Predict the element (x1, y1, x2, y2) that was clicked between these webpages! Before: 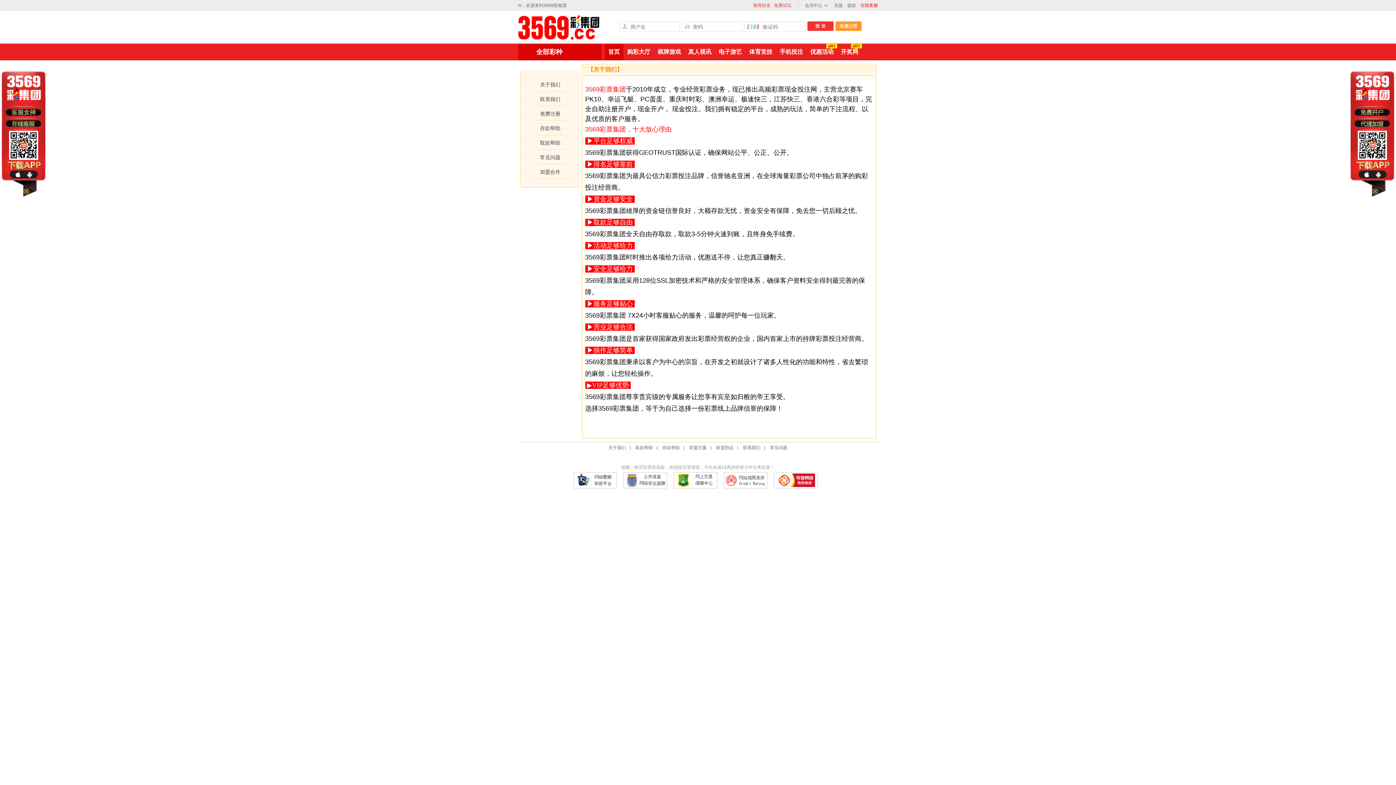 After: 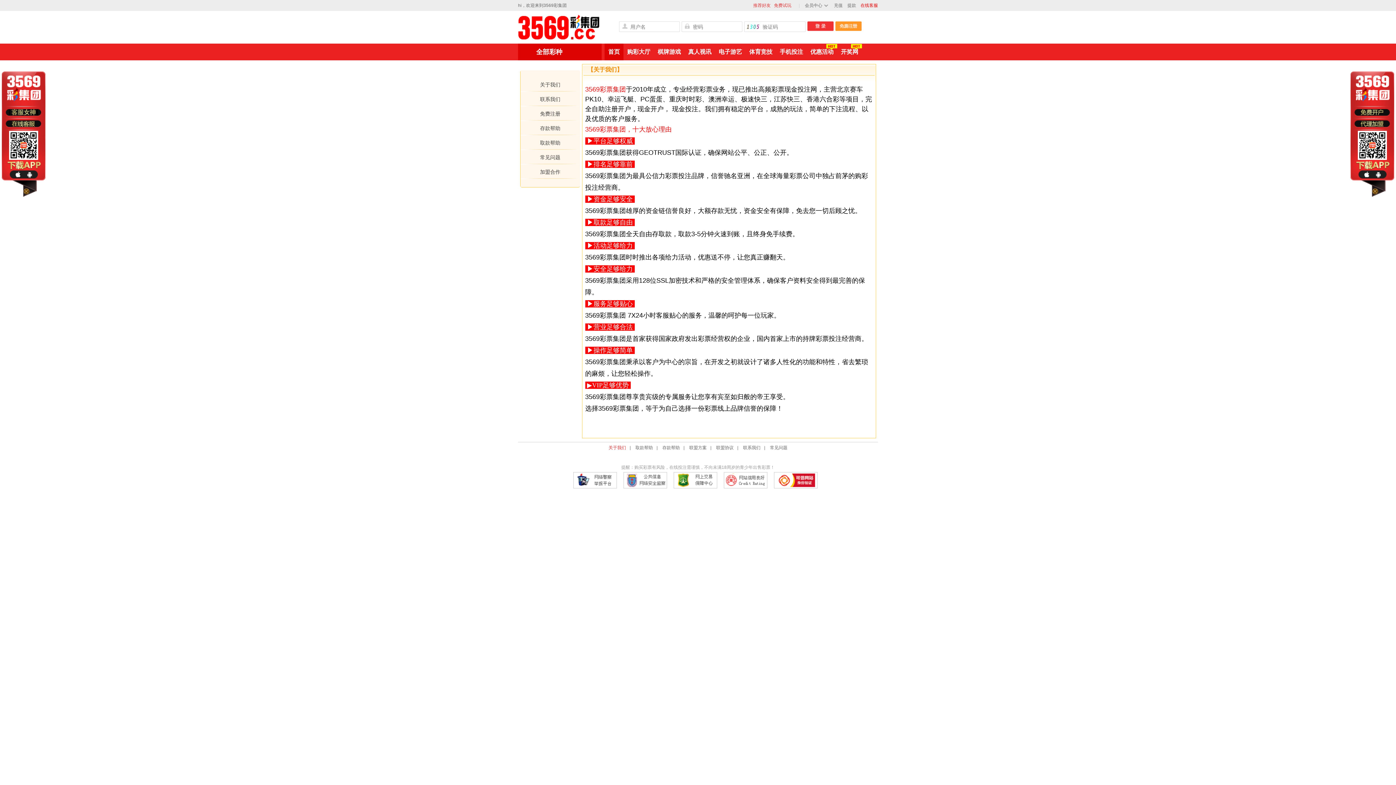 Action: label: 关于我们 bbox: (608, 445, 626, 450)